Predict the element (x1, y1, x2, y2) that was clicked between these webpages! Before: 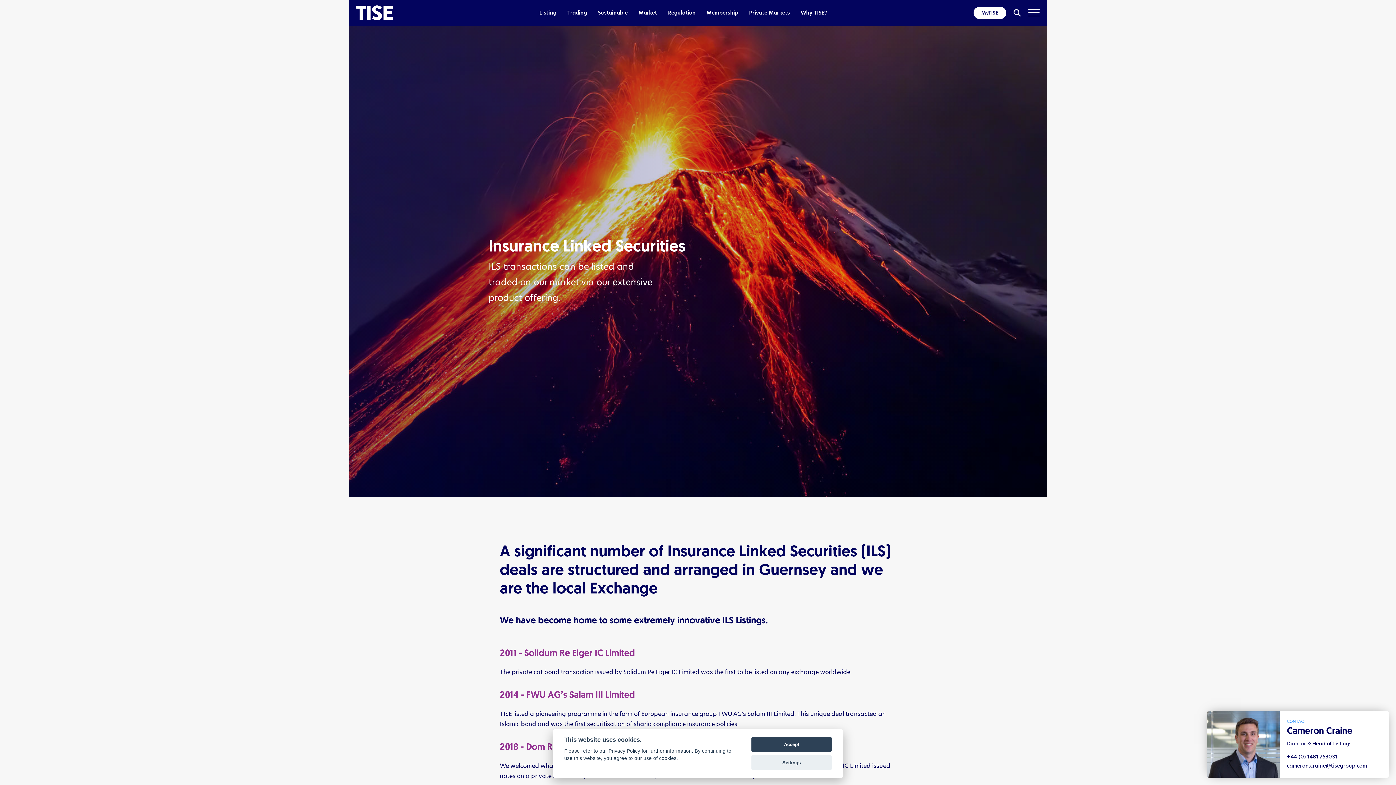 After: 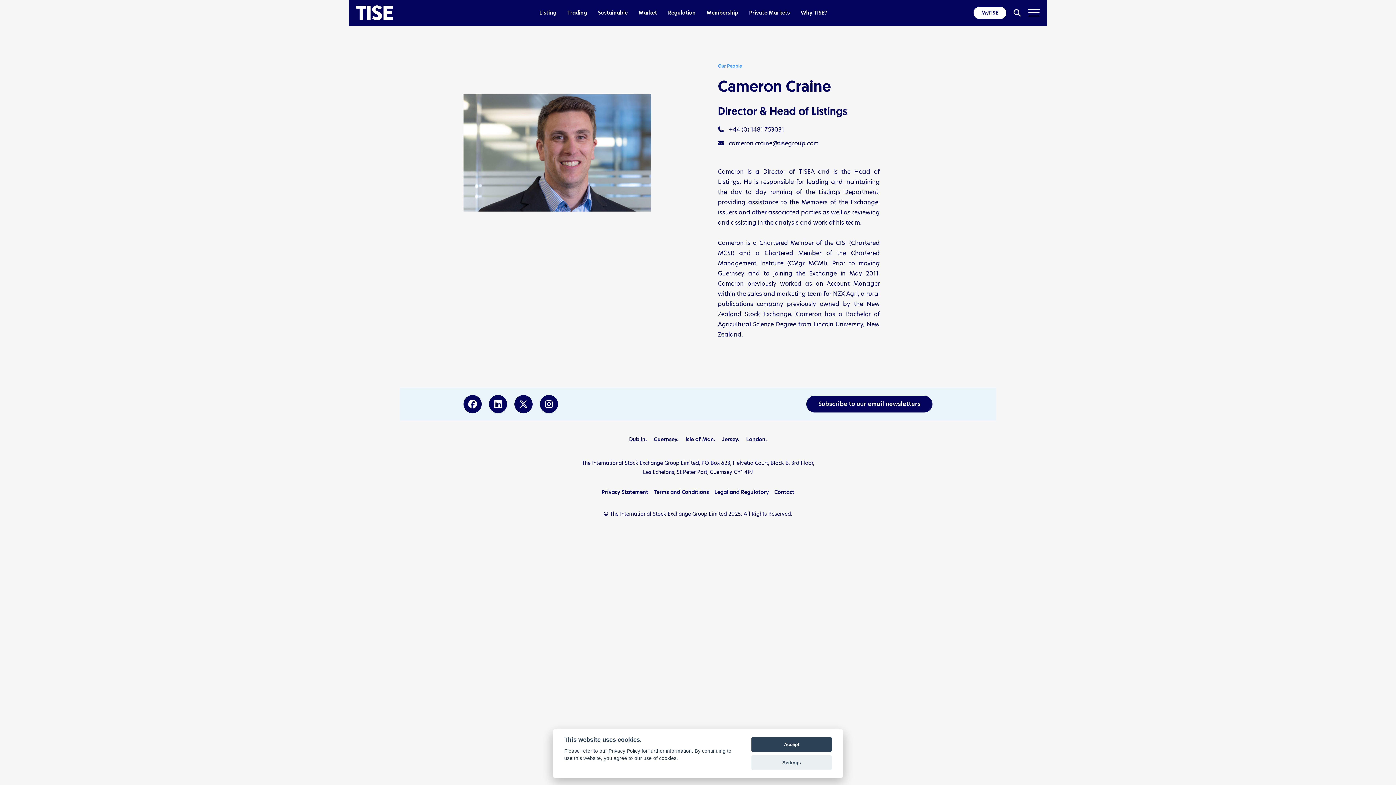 Action: bbox: (1287, 718, 1381, 748) label: CONTACT

Cameron Craine
Director & Head of Listings